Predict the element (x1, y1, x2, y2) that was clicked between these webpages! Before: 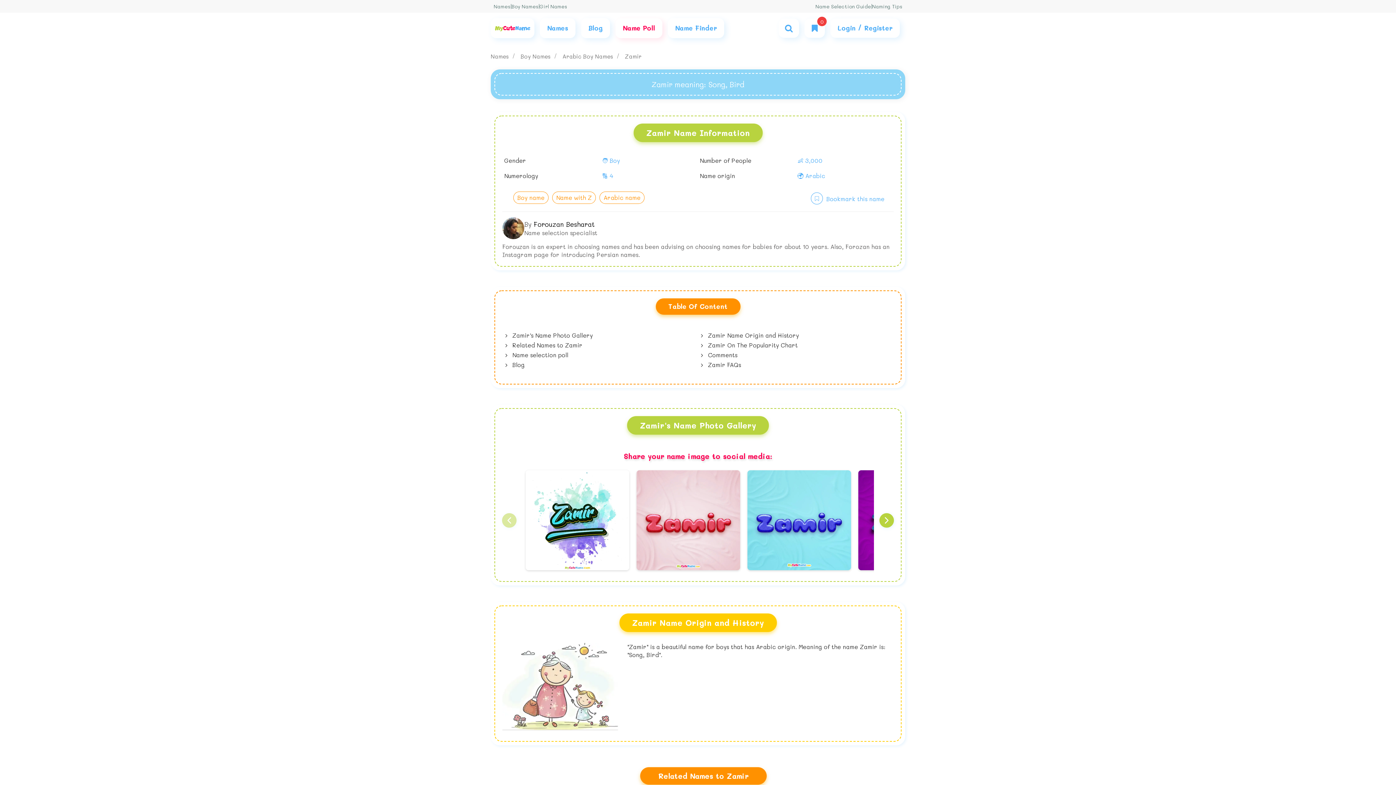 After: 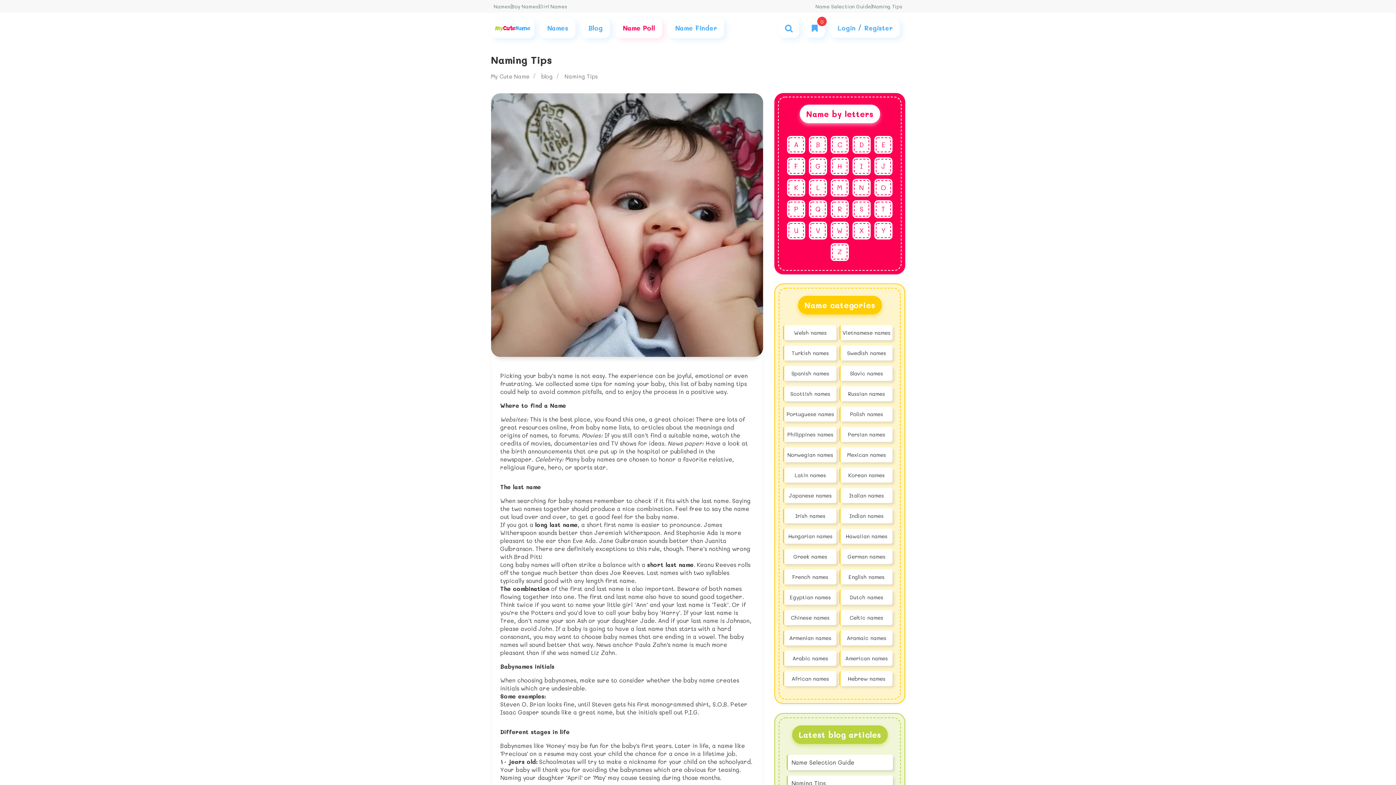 Action: bbox: (872, 2, 902, 9) label: Naming Tips